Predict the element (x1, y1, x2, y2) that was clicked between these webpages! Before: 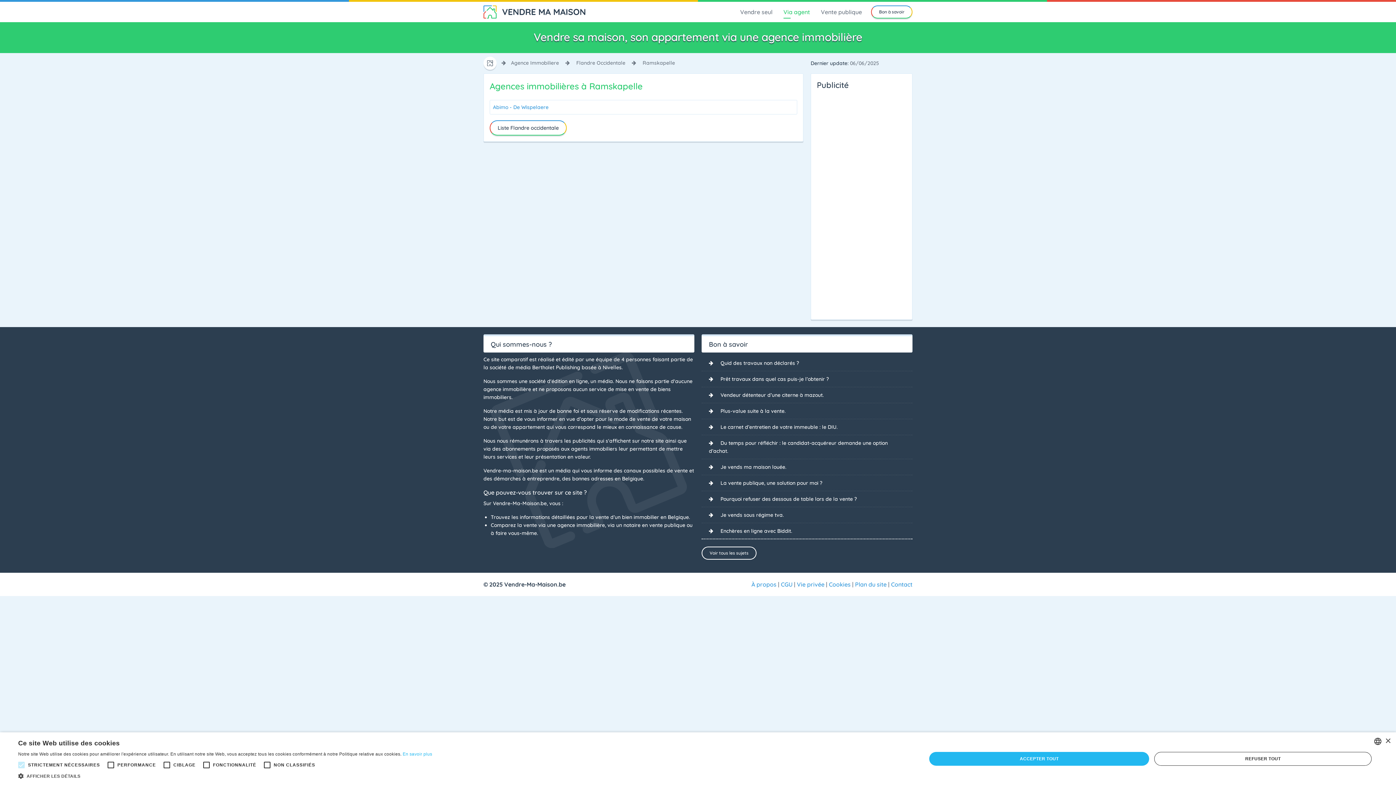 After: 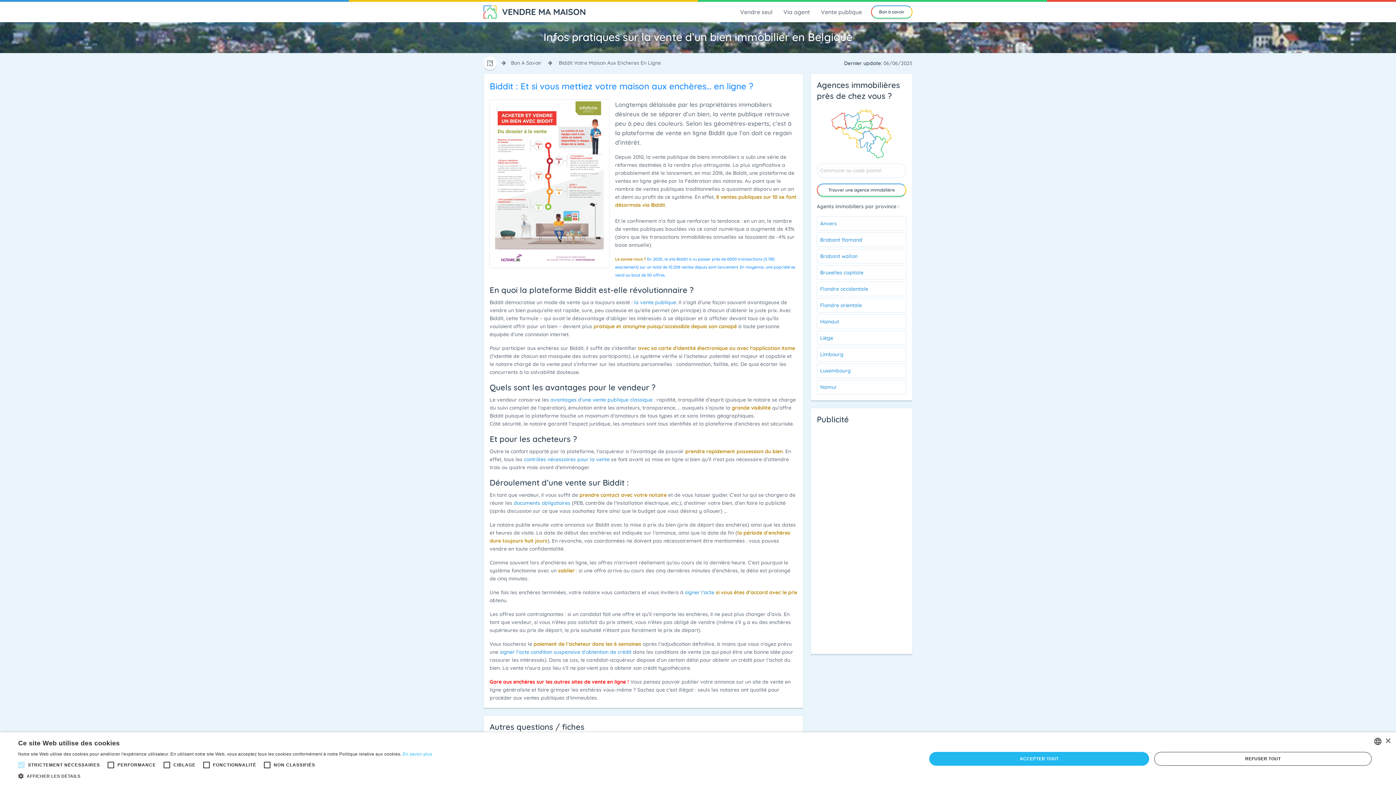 Action: bbox: (701, 523, 912, 538) label: Enchères en ligne avec Biddit.